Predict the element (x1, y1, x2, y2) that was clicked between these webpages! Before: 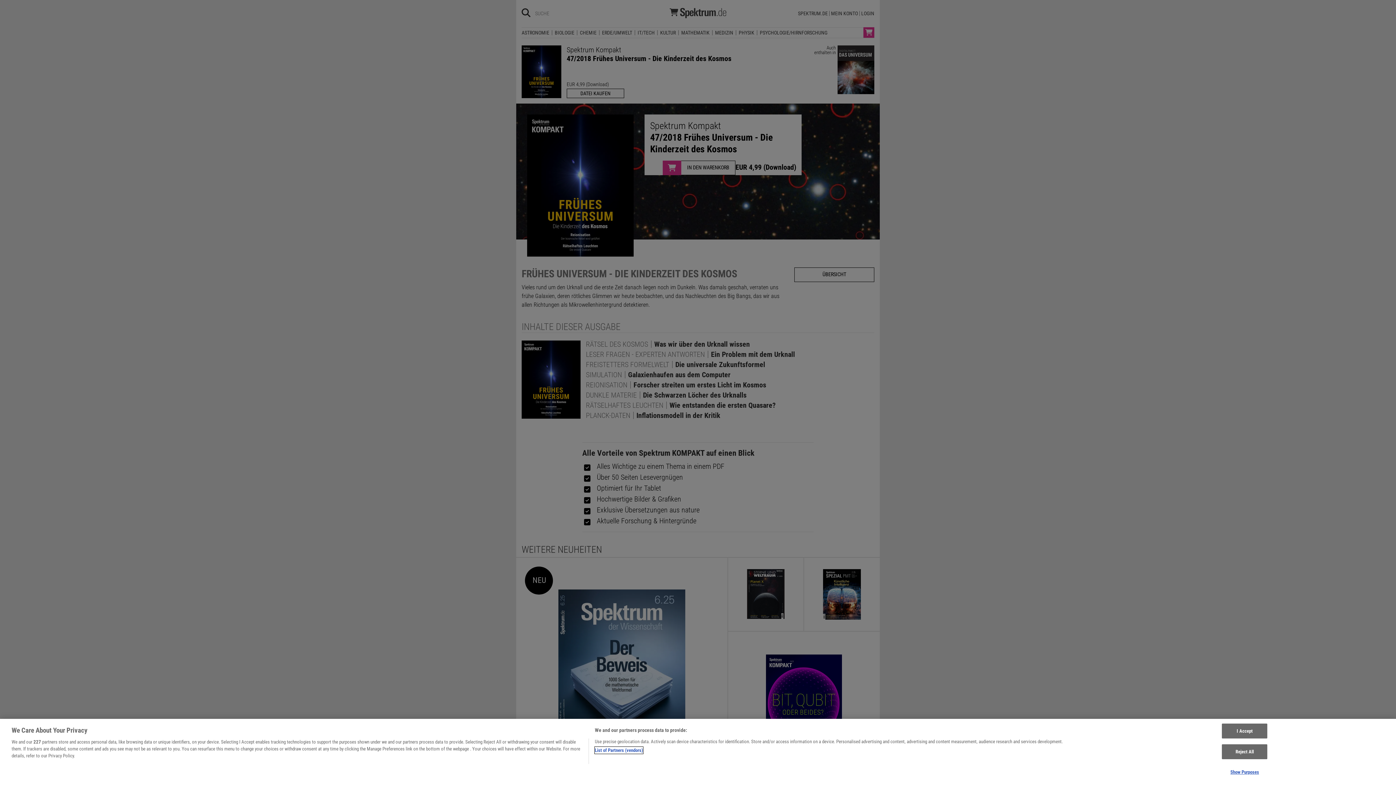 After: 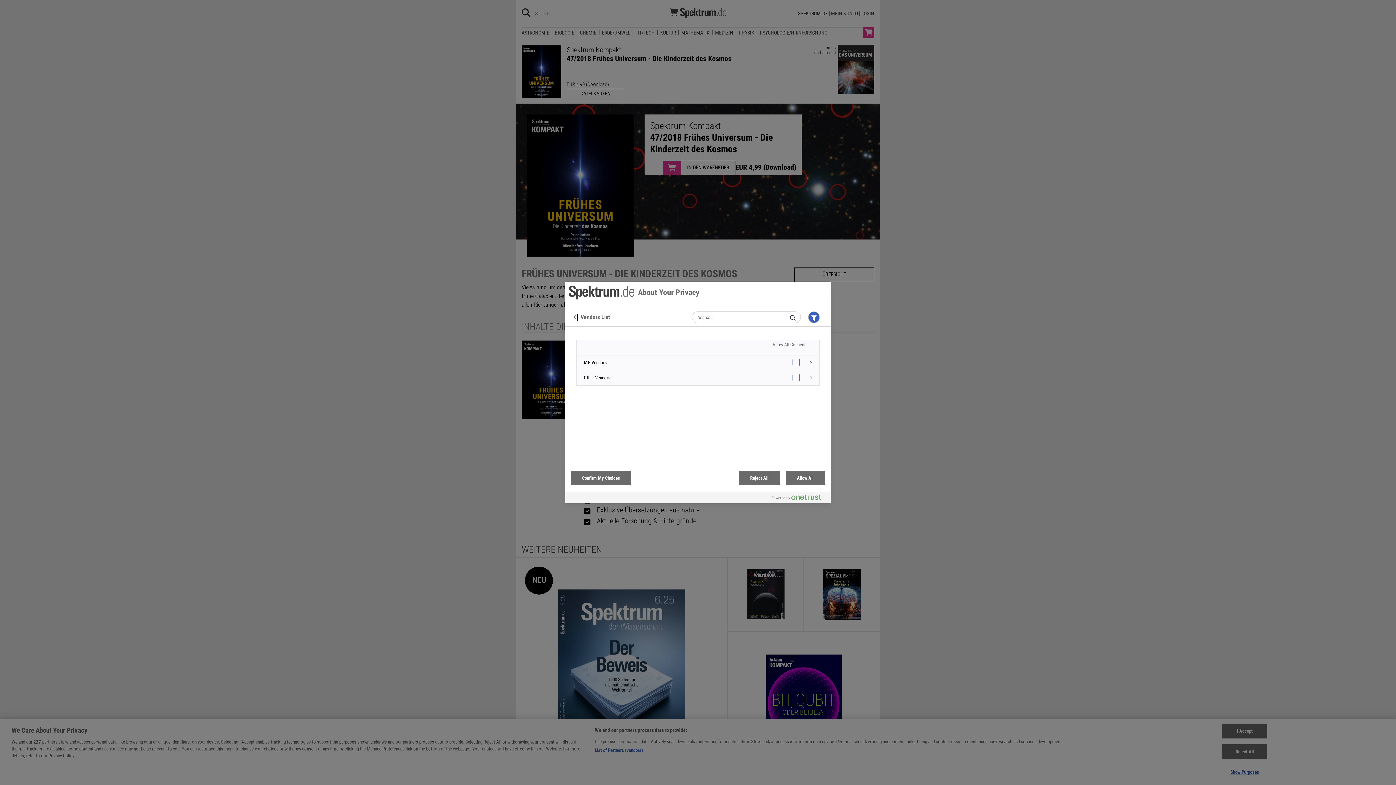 Action: label: List of Partners (vendors) bbox: (594, 765, 643, 772)